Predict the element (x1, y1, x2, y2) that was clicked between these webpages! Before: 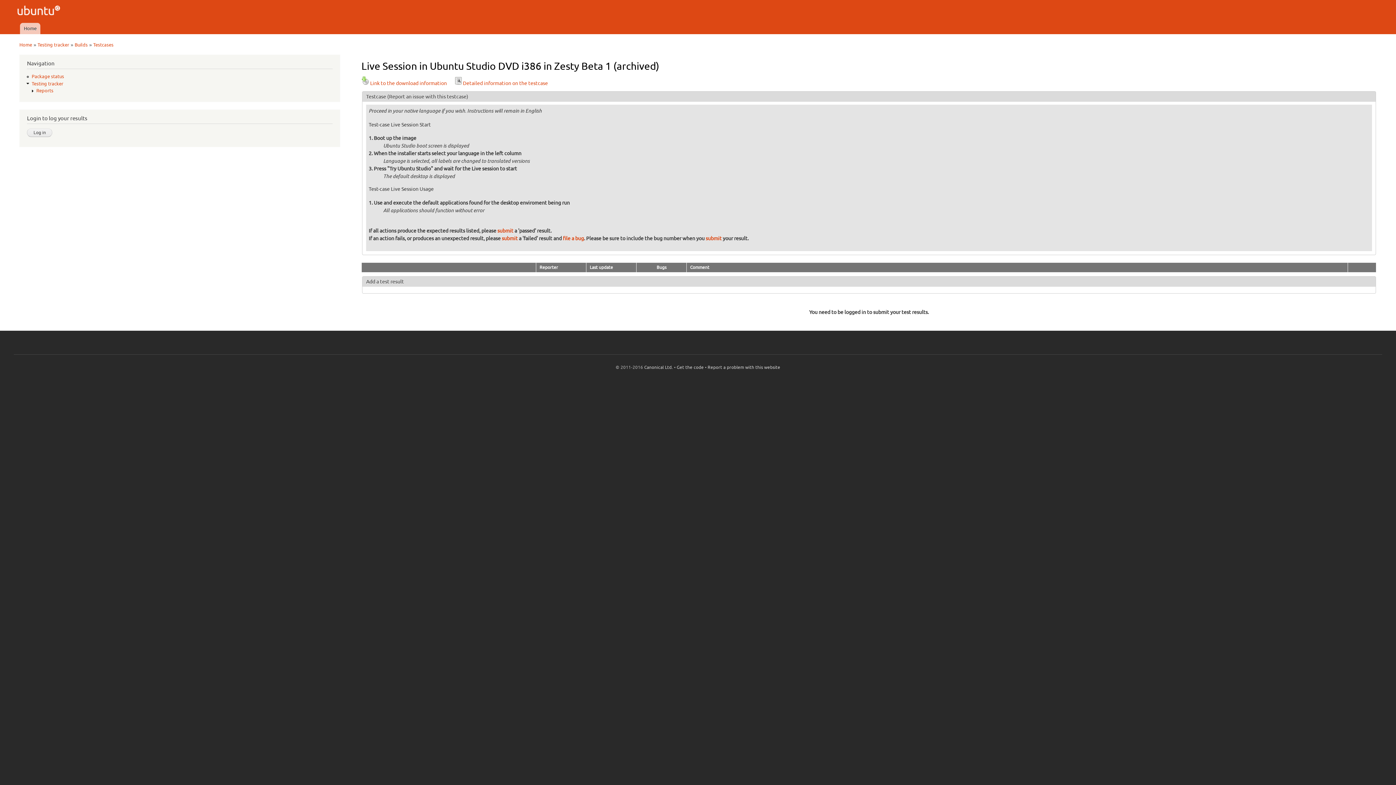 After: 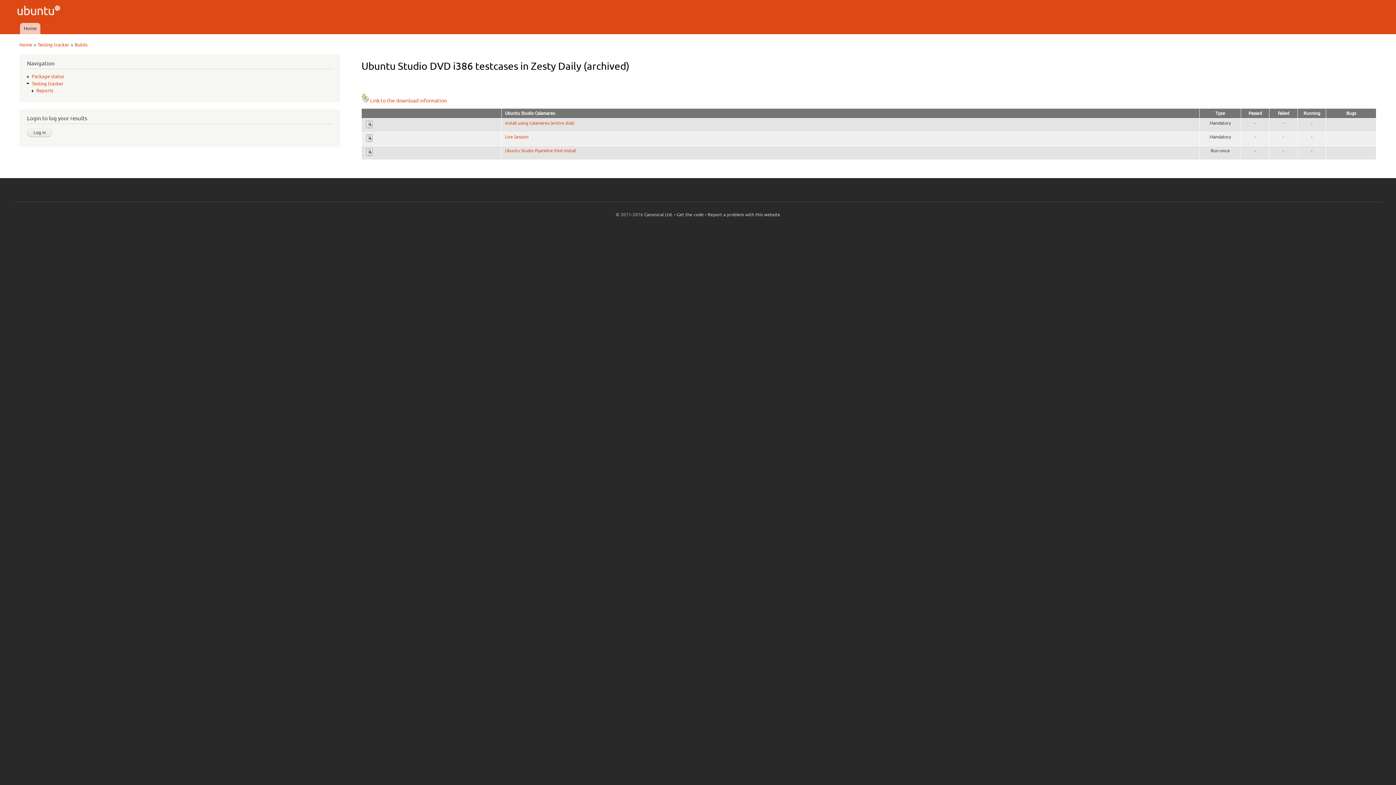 Action: label: Testcases bbox: (93, 42, 113, 47)